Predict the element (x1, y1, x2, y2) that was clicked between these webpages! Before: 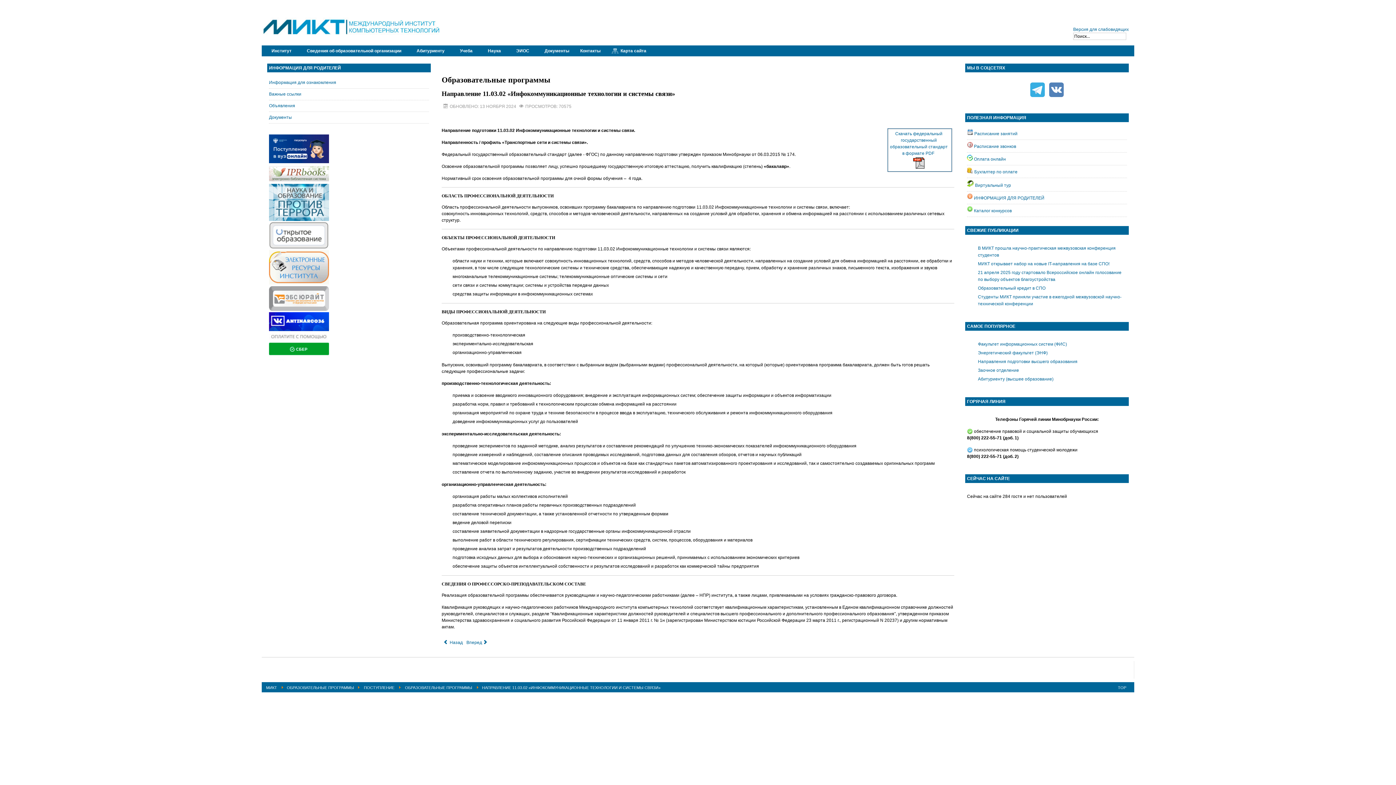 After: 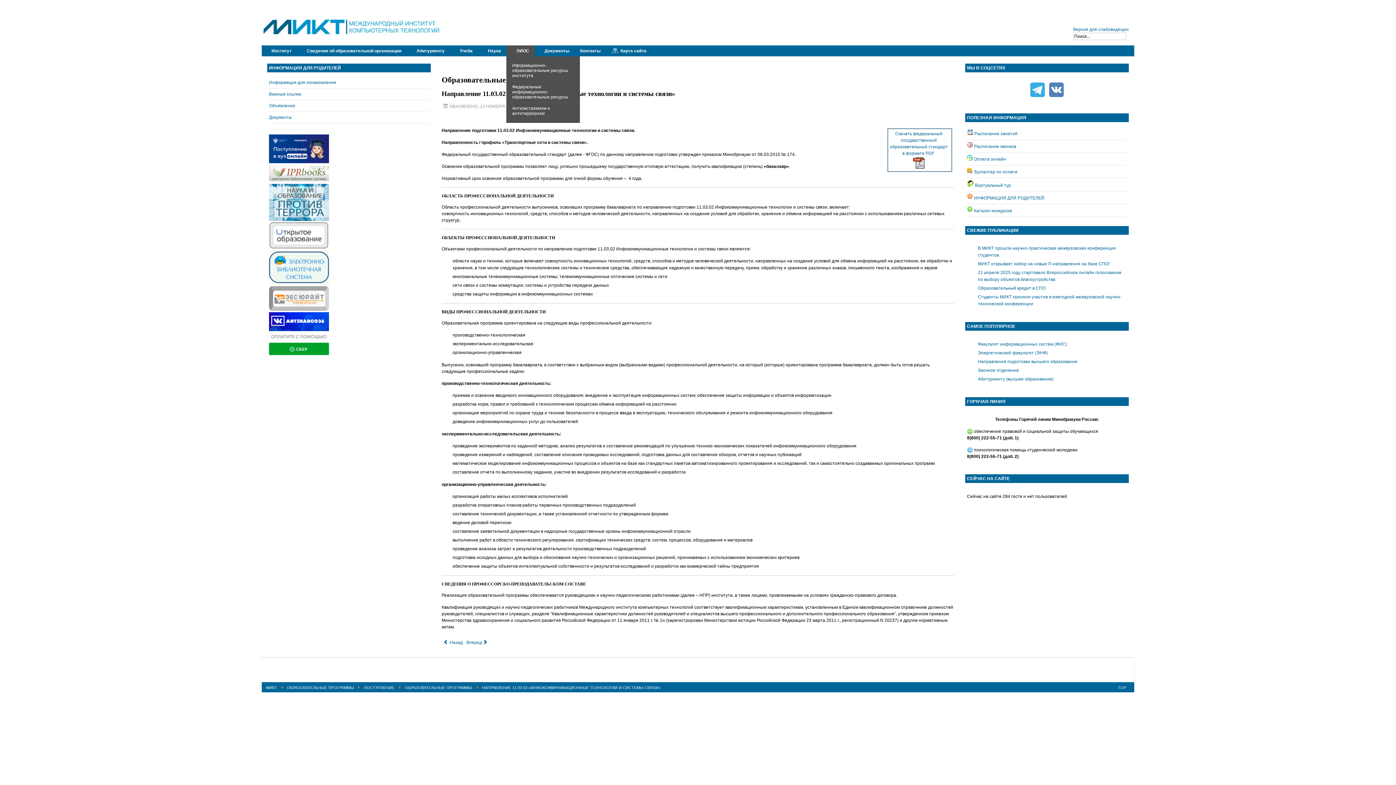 Action: label: ЭИОС bbox: (506, 45, 534, 56)